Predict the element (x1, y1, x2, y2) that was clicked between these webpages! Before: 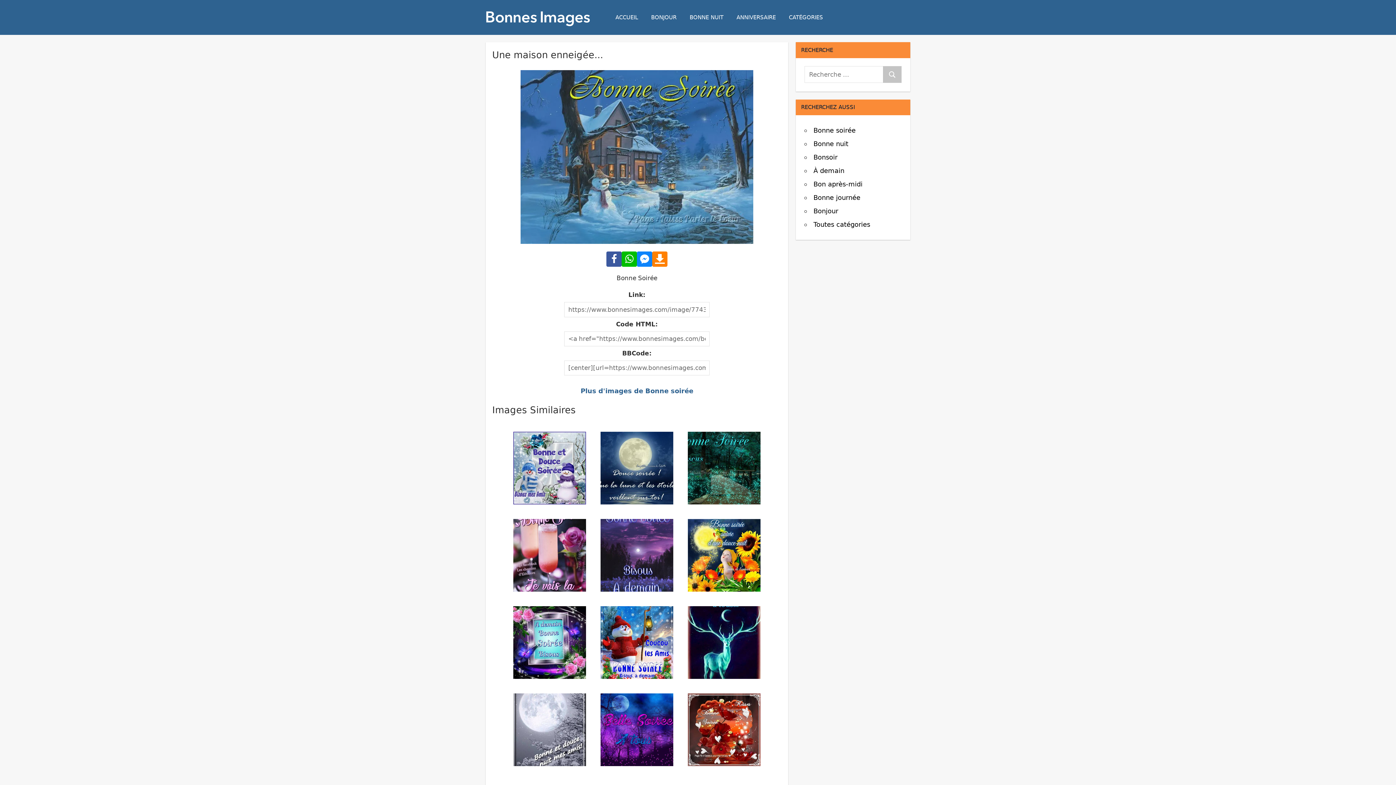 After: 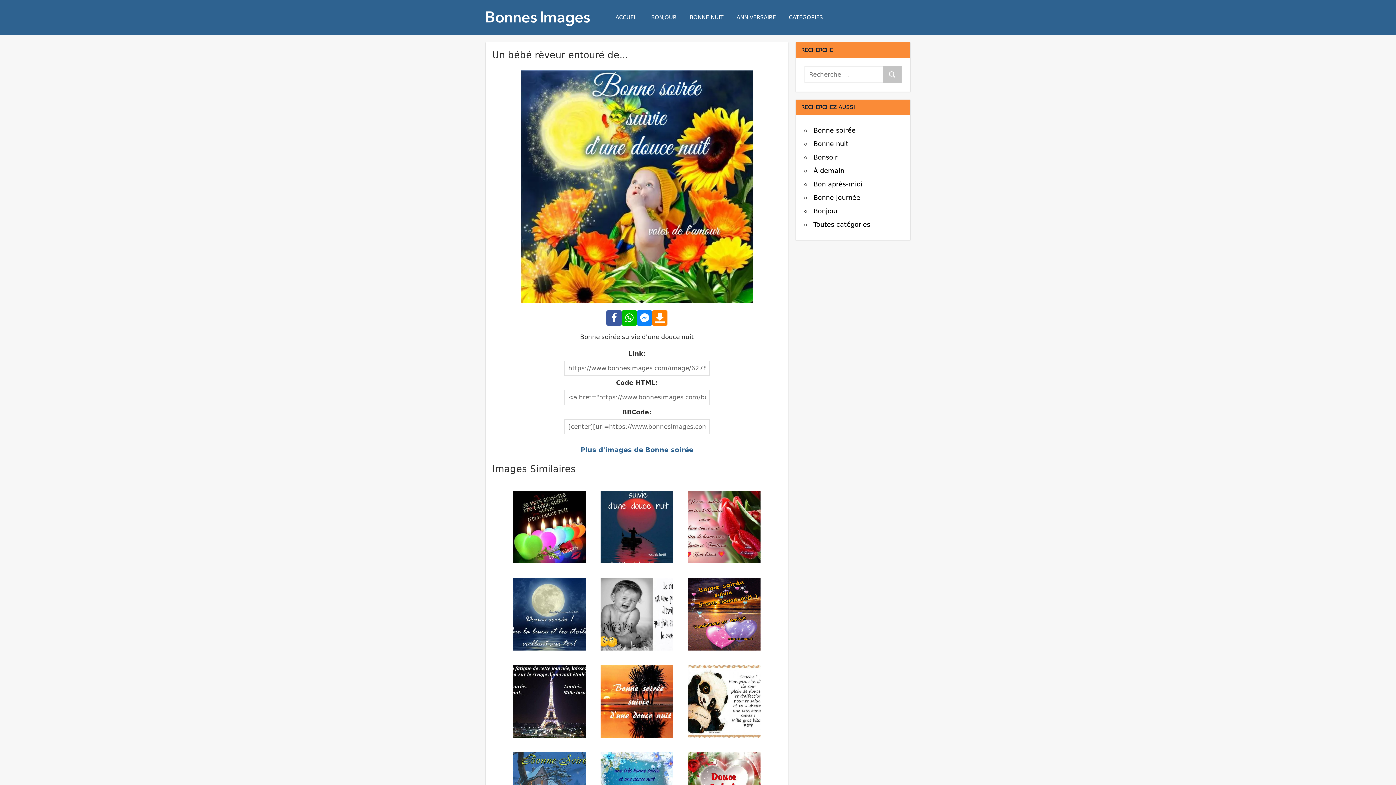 Action: bbox: (688, 519, 760, 592)